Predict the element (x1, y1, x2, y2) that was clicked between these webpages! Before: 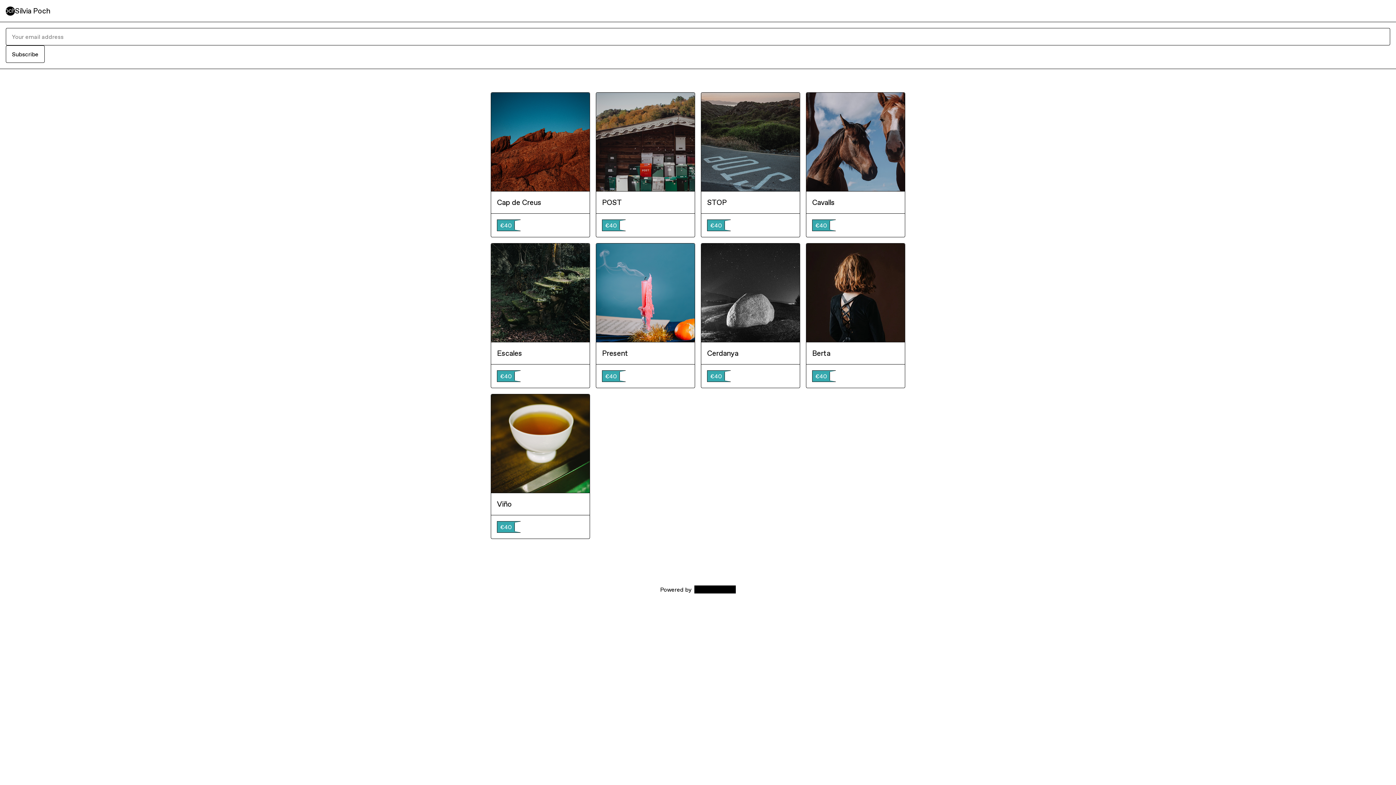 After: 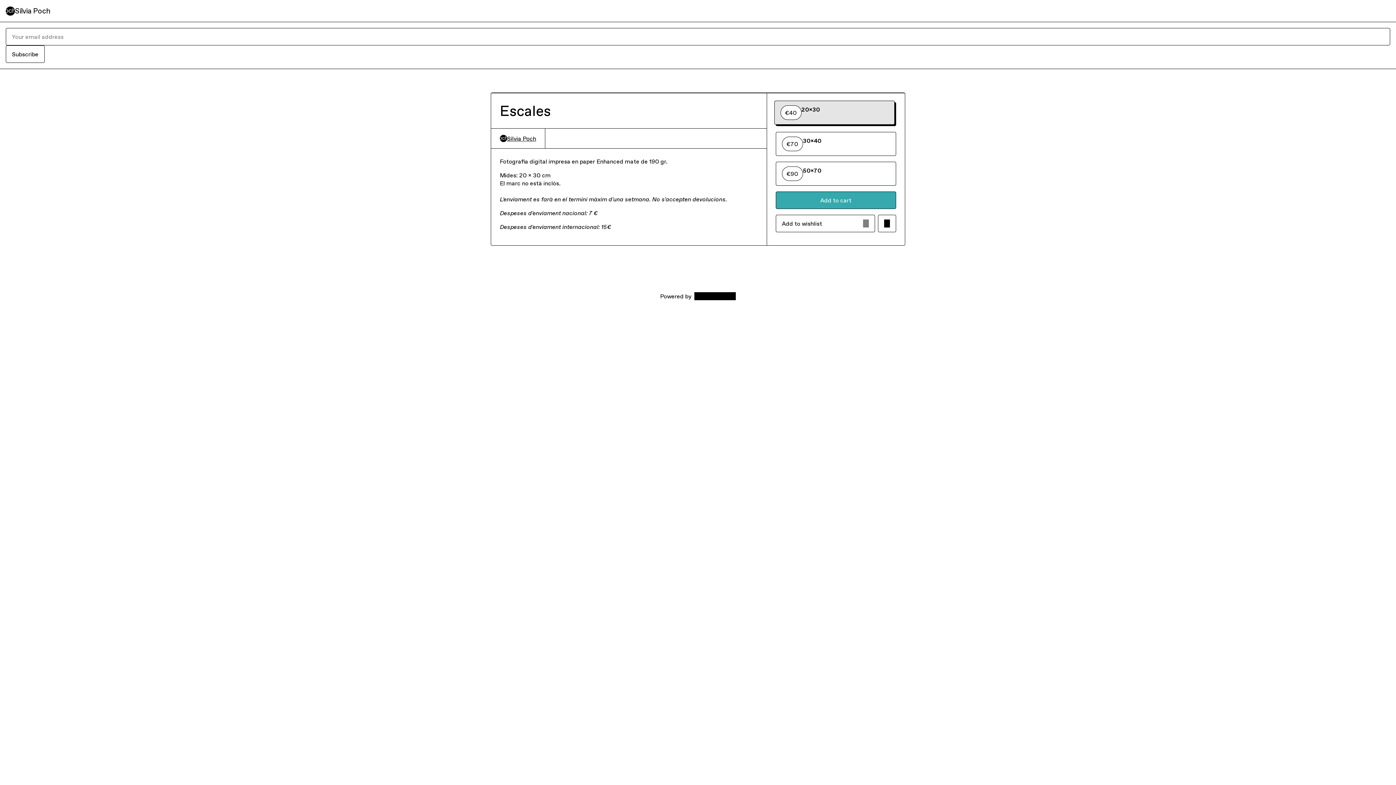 Action: bbox: (497, 348, 584, 358) label: Escales